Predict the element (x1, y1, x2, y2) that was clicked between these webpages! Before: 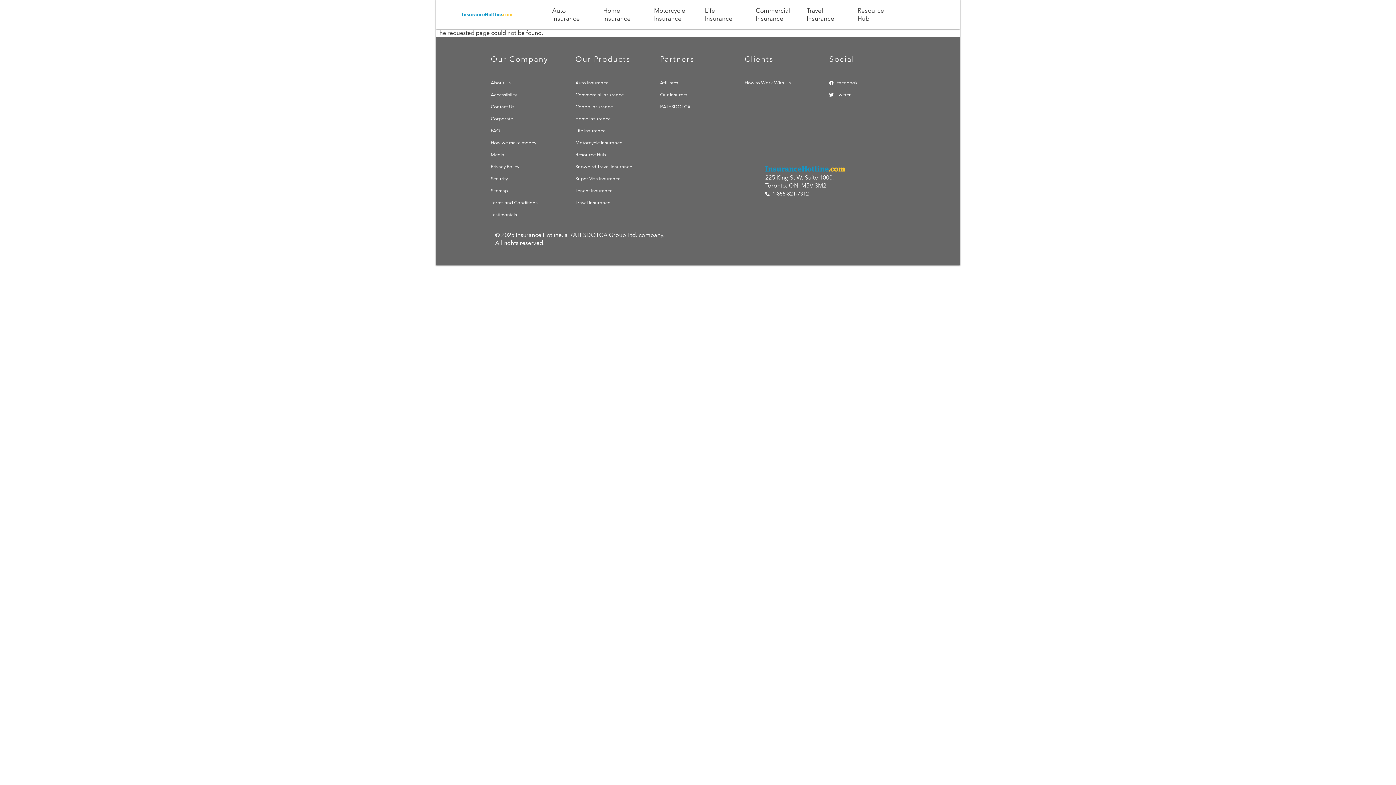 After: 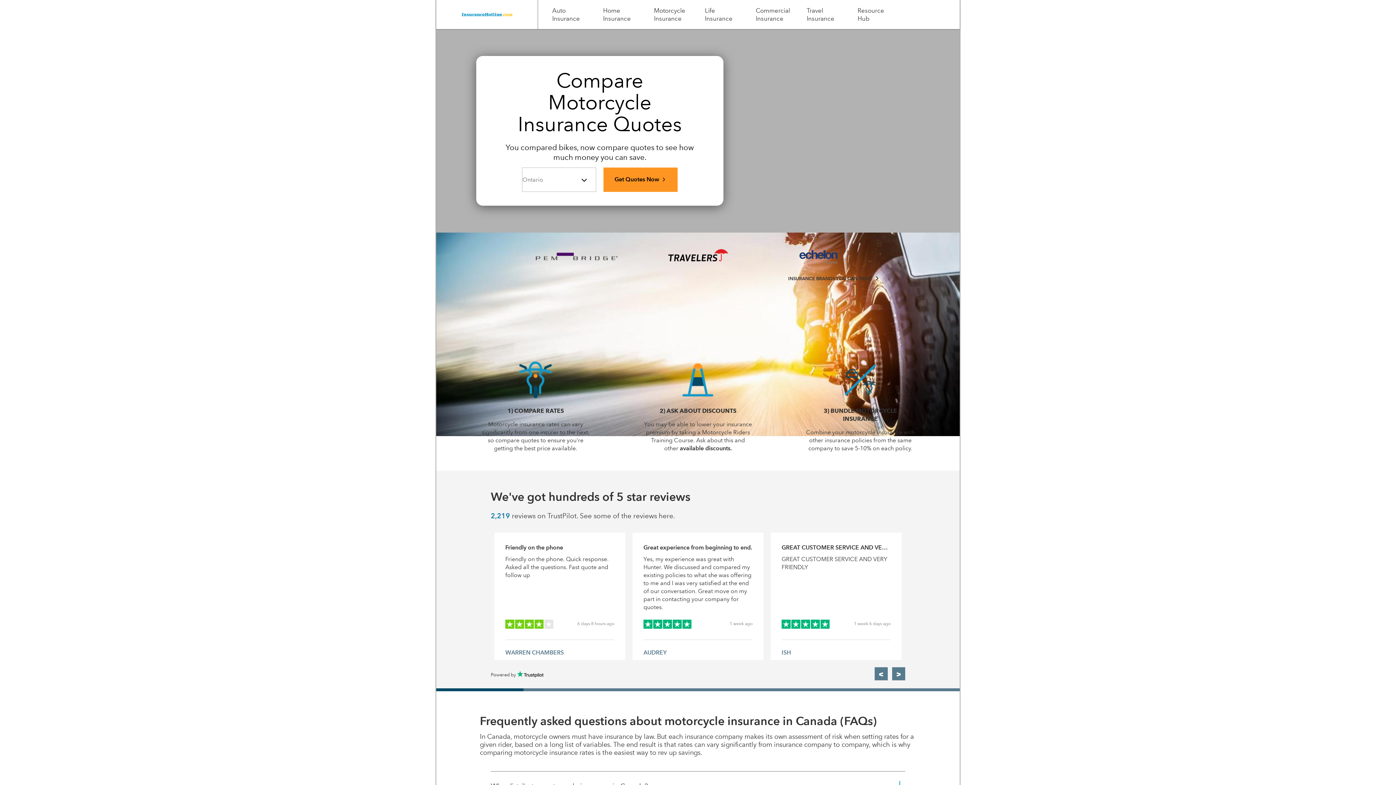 Action: bbox: (643, 6, 696, 22) label: Motorcycle Insurance